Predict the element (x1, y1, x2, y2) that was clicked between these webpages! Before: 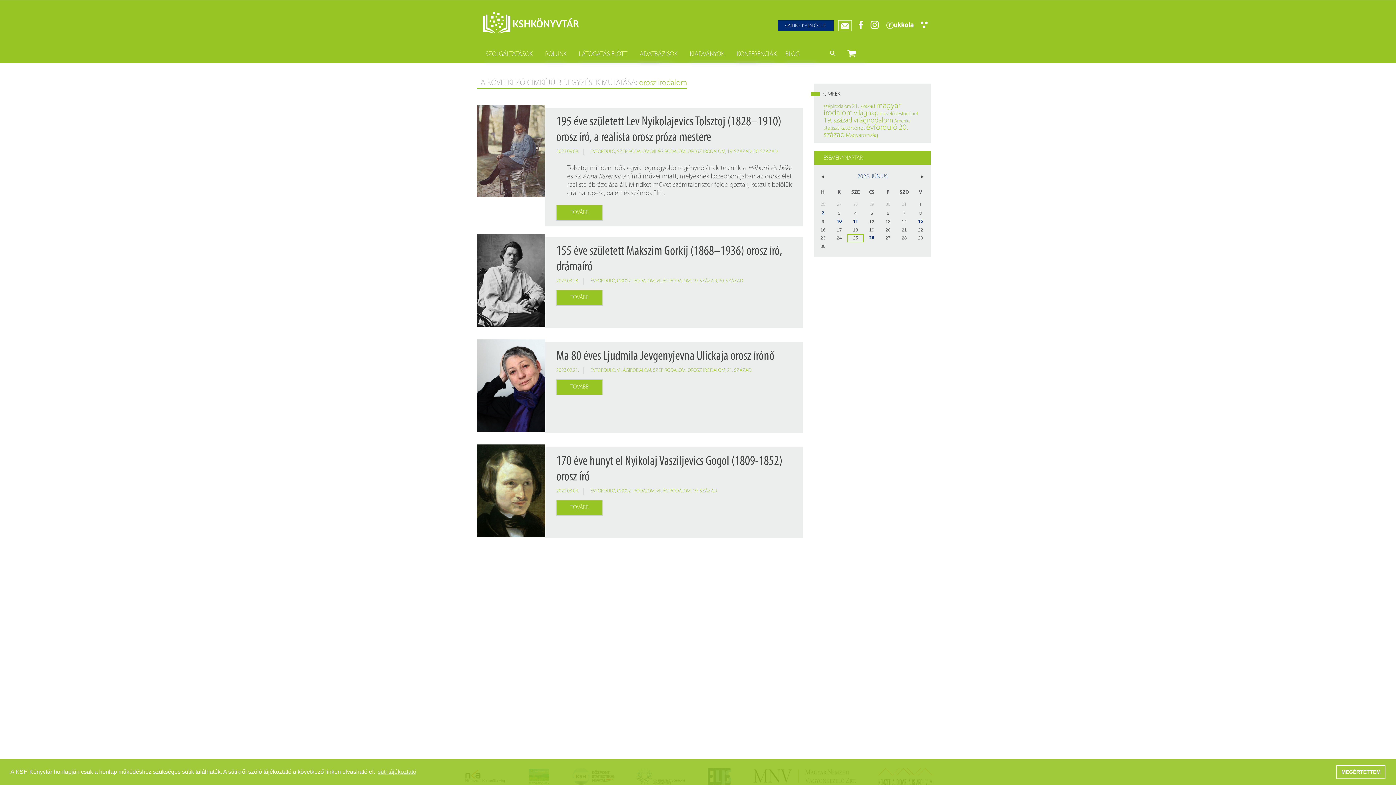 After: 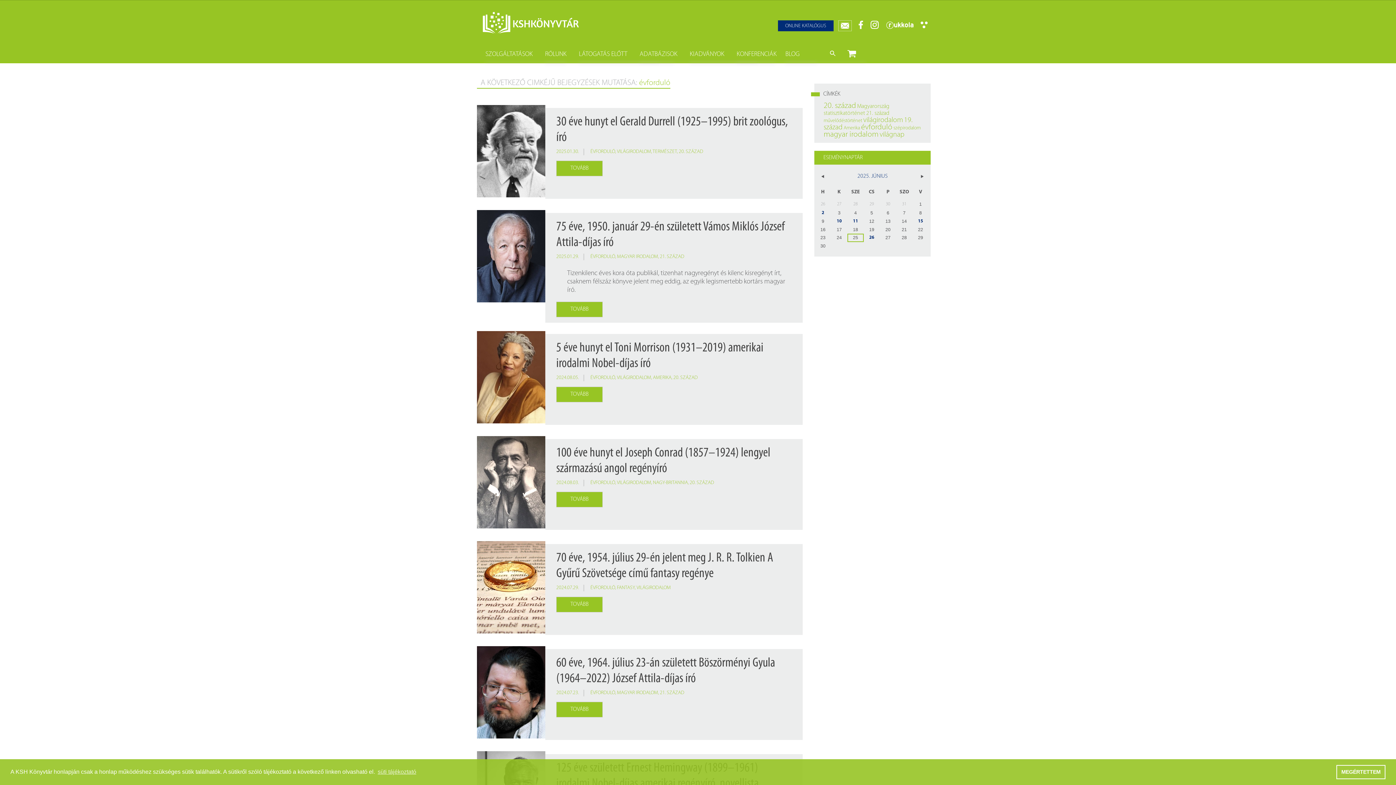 Action: bbox: (590, 149, 615, 154) label: ÉVFORDULÓ